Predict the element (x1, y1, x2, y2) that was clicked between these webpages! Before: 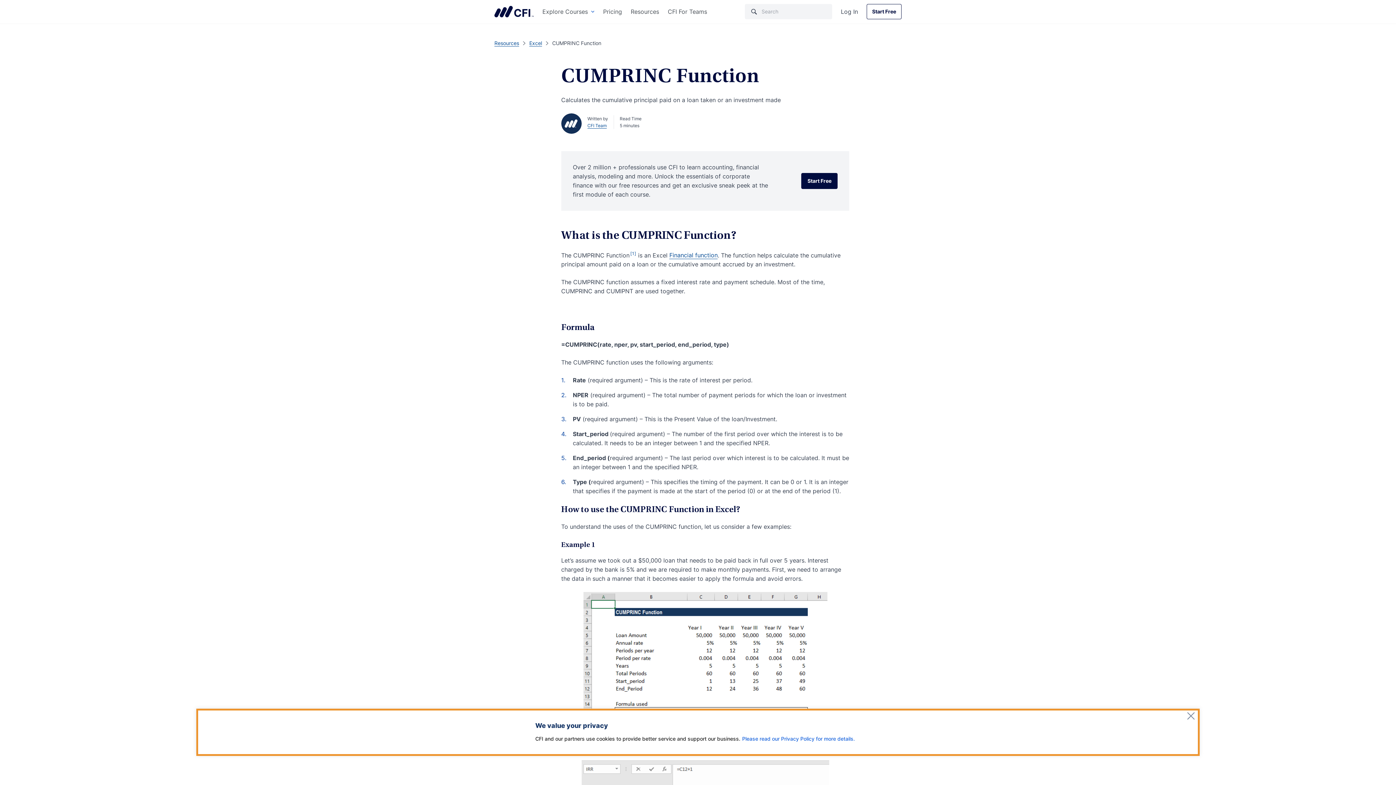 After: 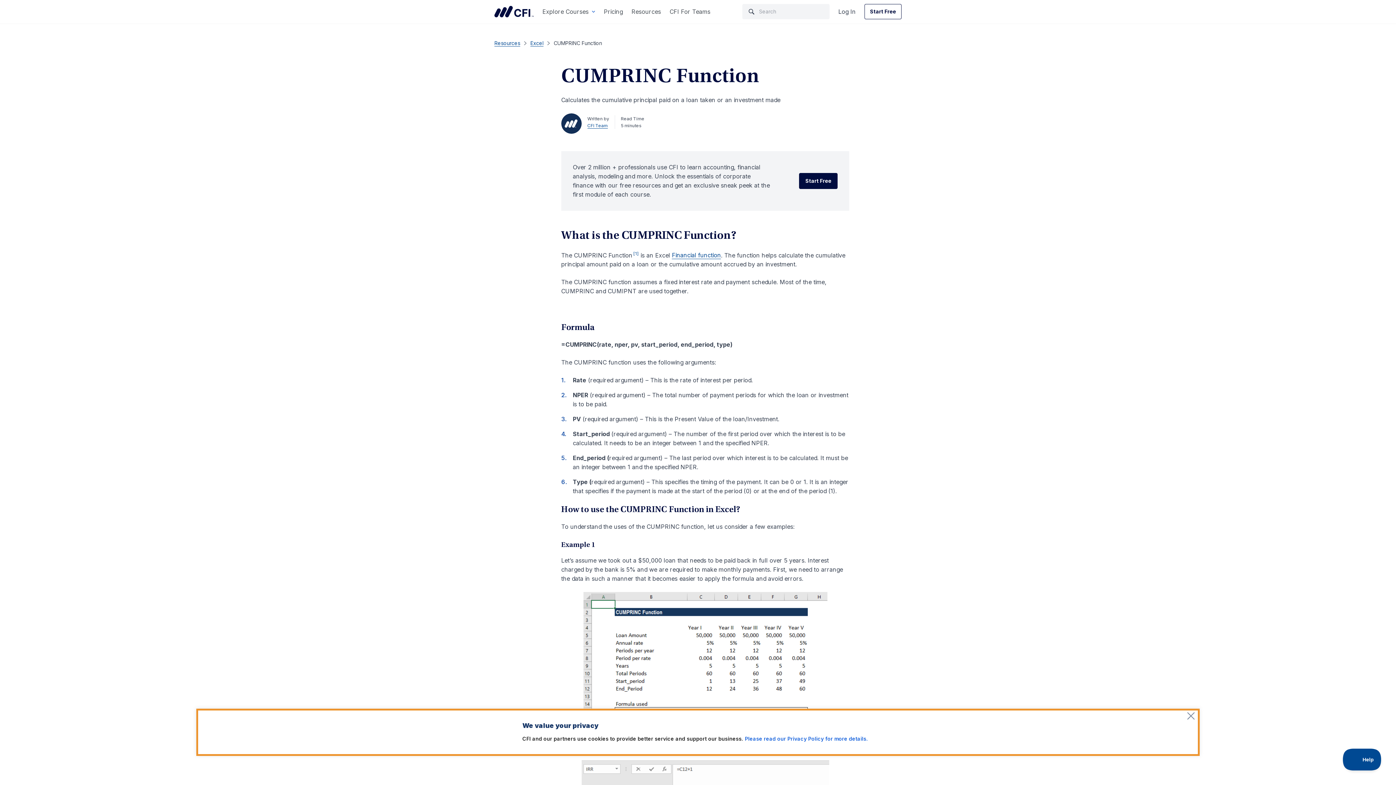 Action: label: Please read our Privacy Policy for more details. bbox: (742, 735, 855, 742)